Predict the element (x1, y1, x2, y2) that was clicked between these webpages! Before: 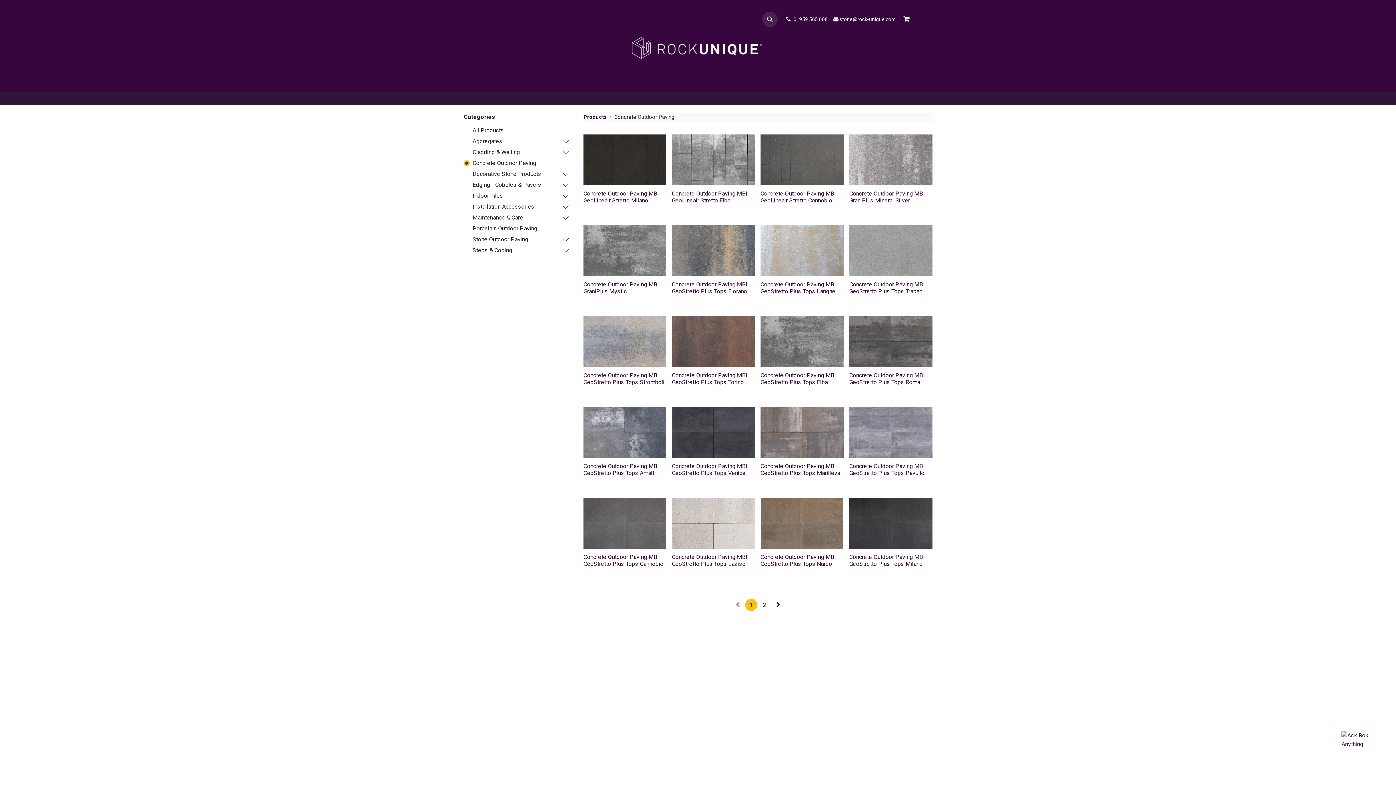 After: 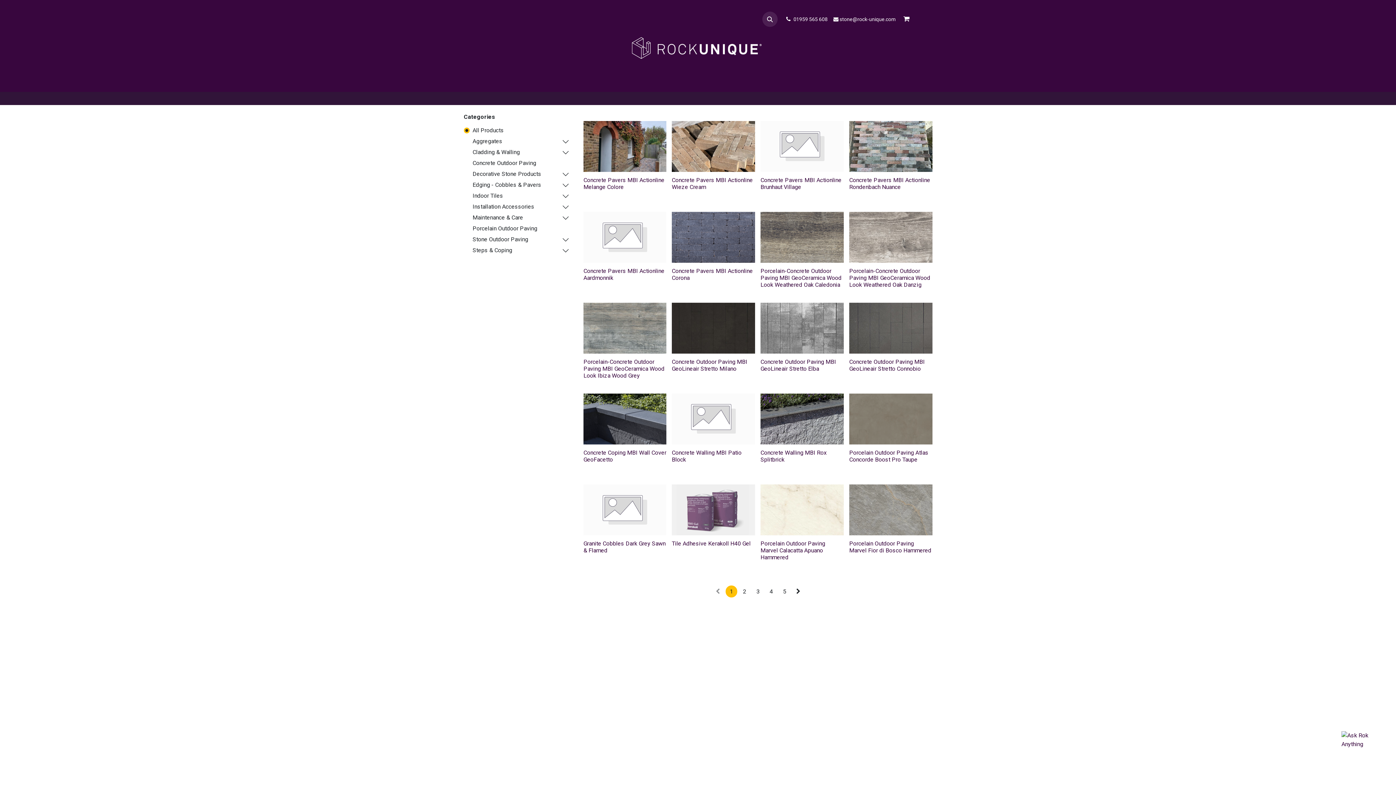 Action: bbox: (583, 114, 606, 120) label: Products